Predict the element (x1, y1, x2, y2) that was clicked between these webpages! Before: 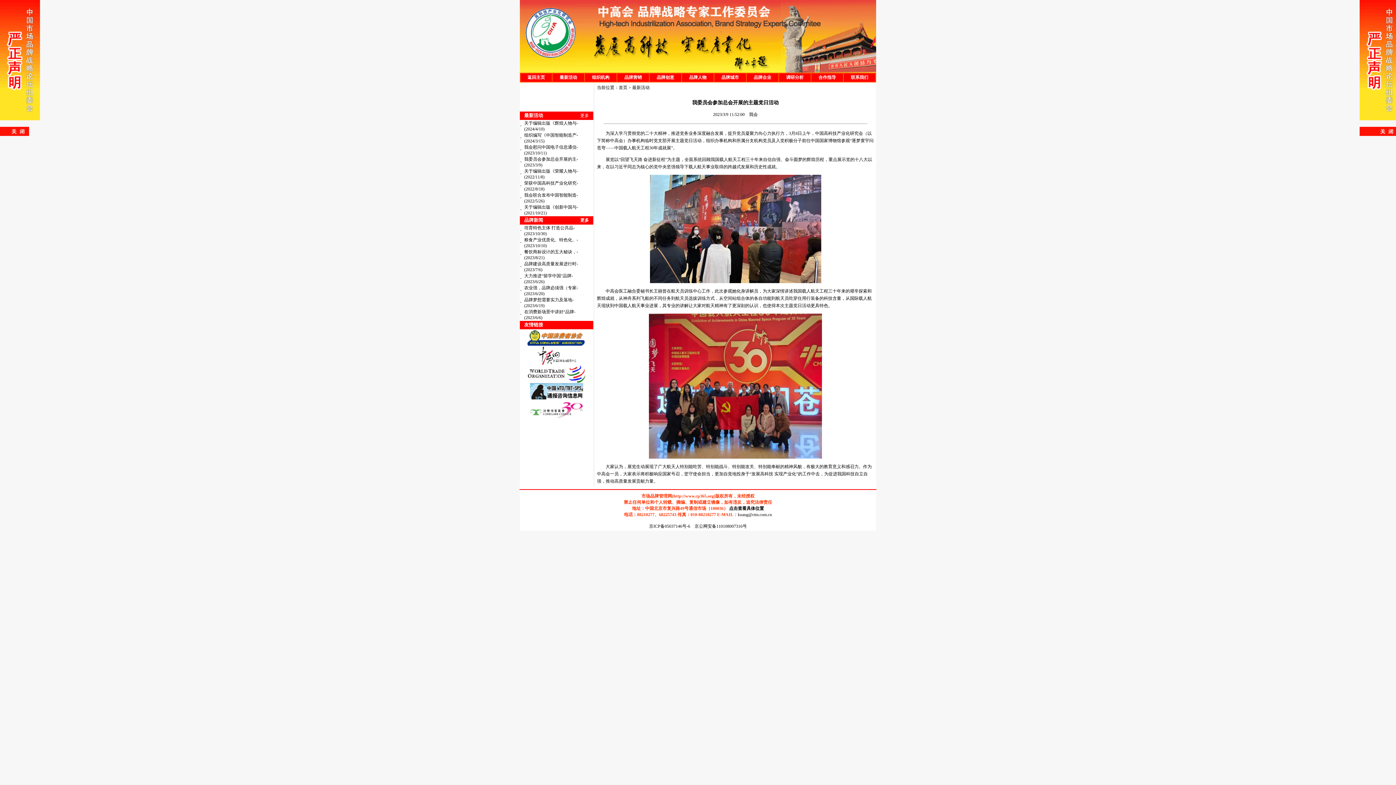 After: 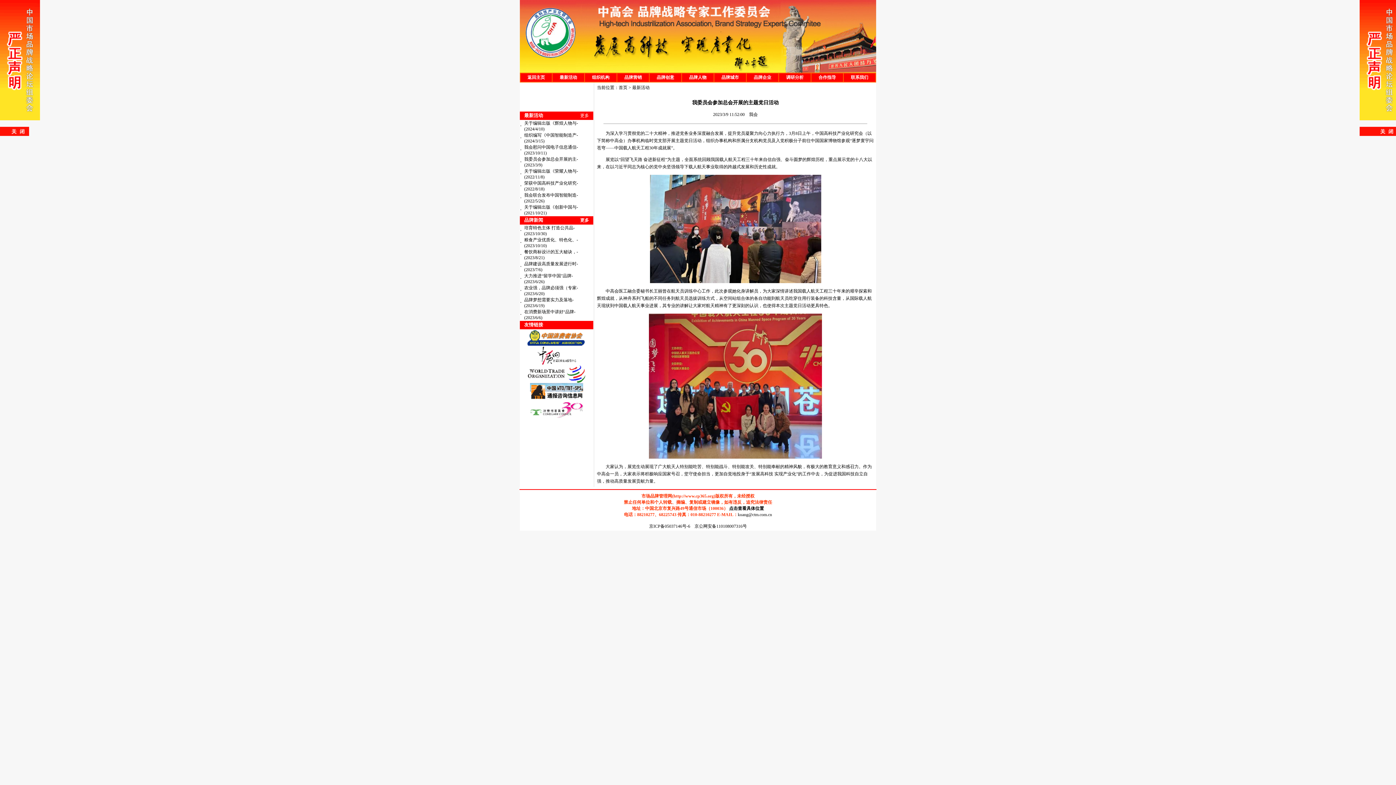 Action: label: 联系我们 bbox: (851, 74, 868, 80)